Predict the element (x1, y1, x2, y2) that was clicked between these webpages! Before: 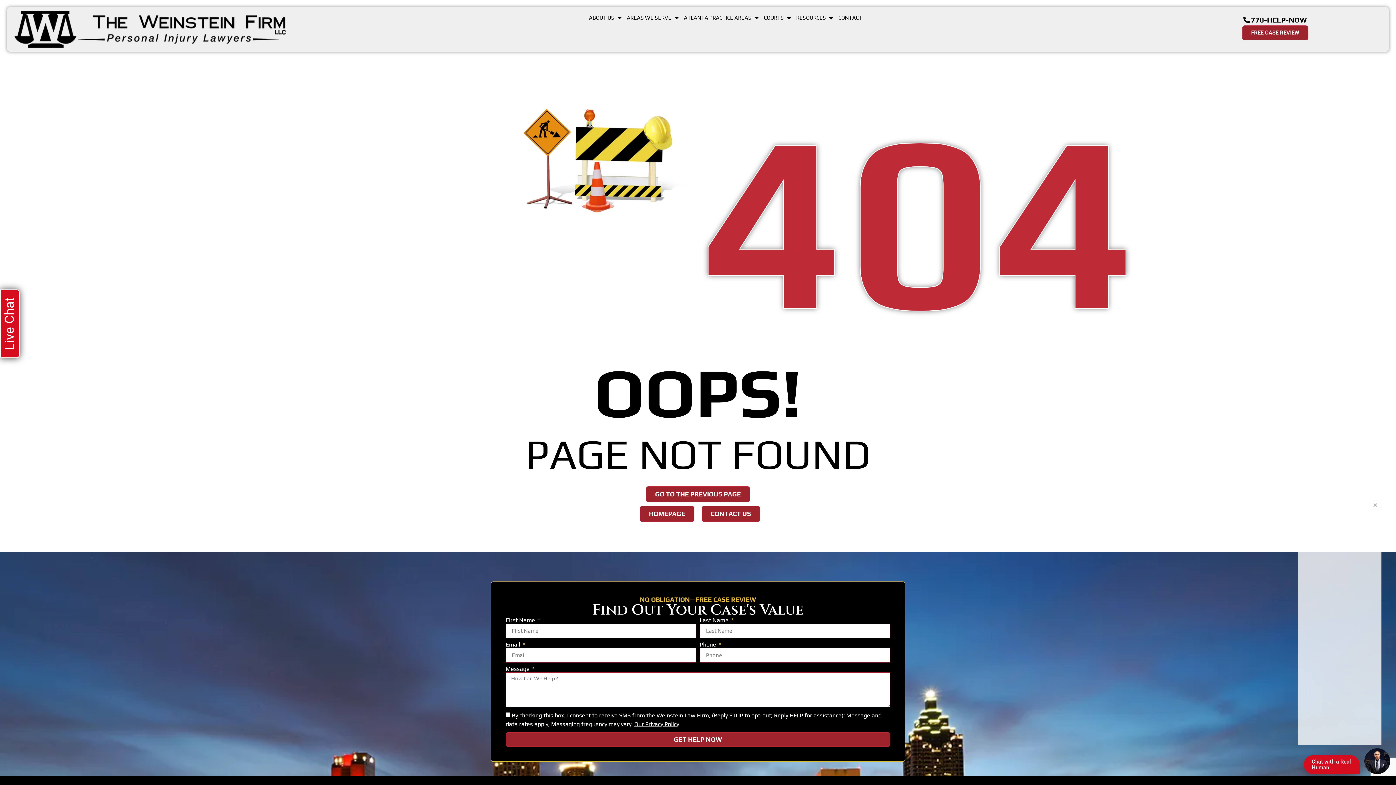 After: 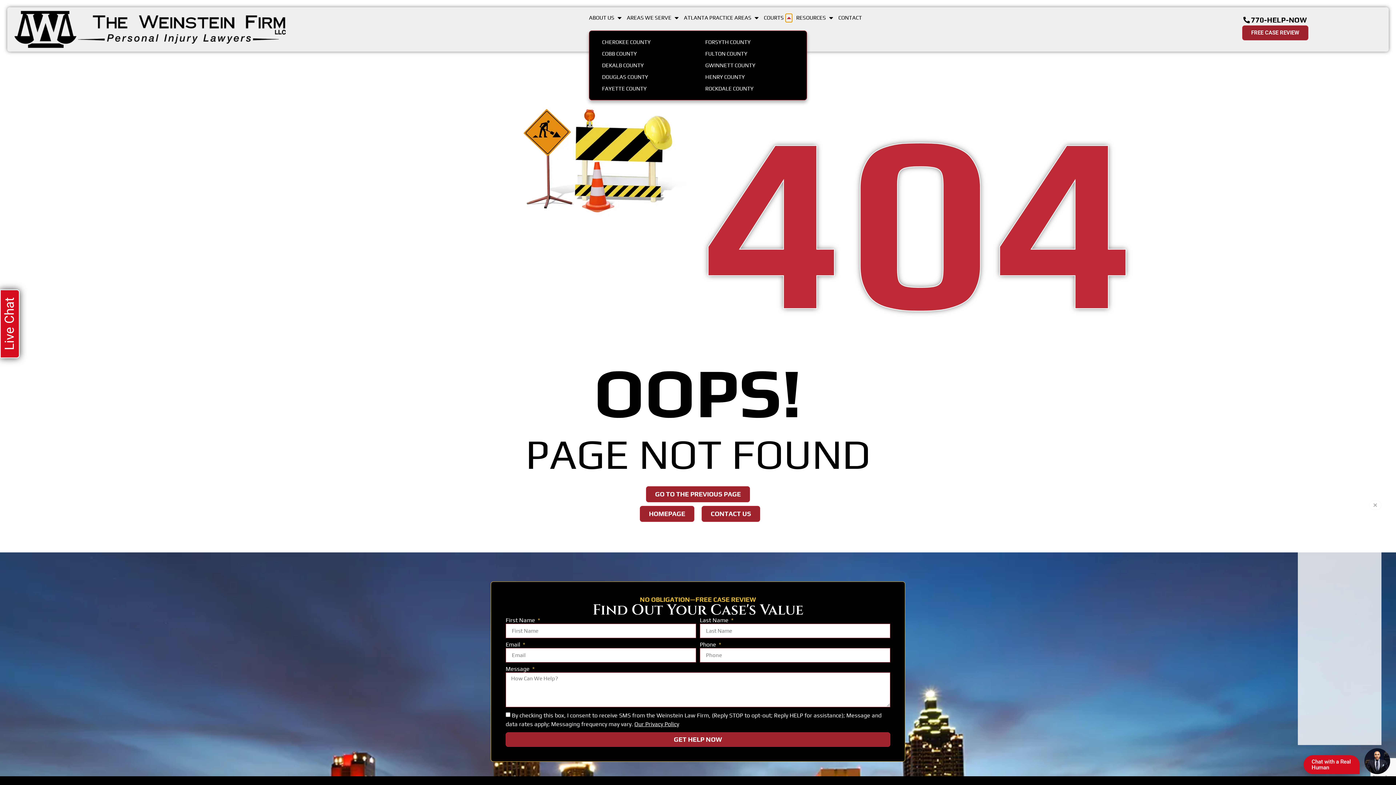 Action: bbox: (785, 13, 792, 22) label: OPEN COURTS